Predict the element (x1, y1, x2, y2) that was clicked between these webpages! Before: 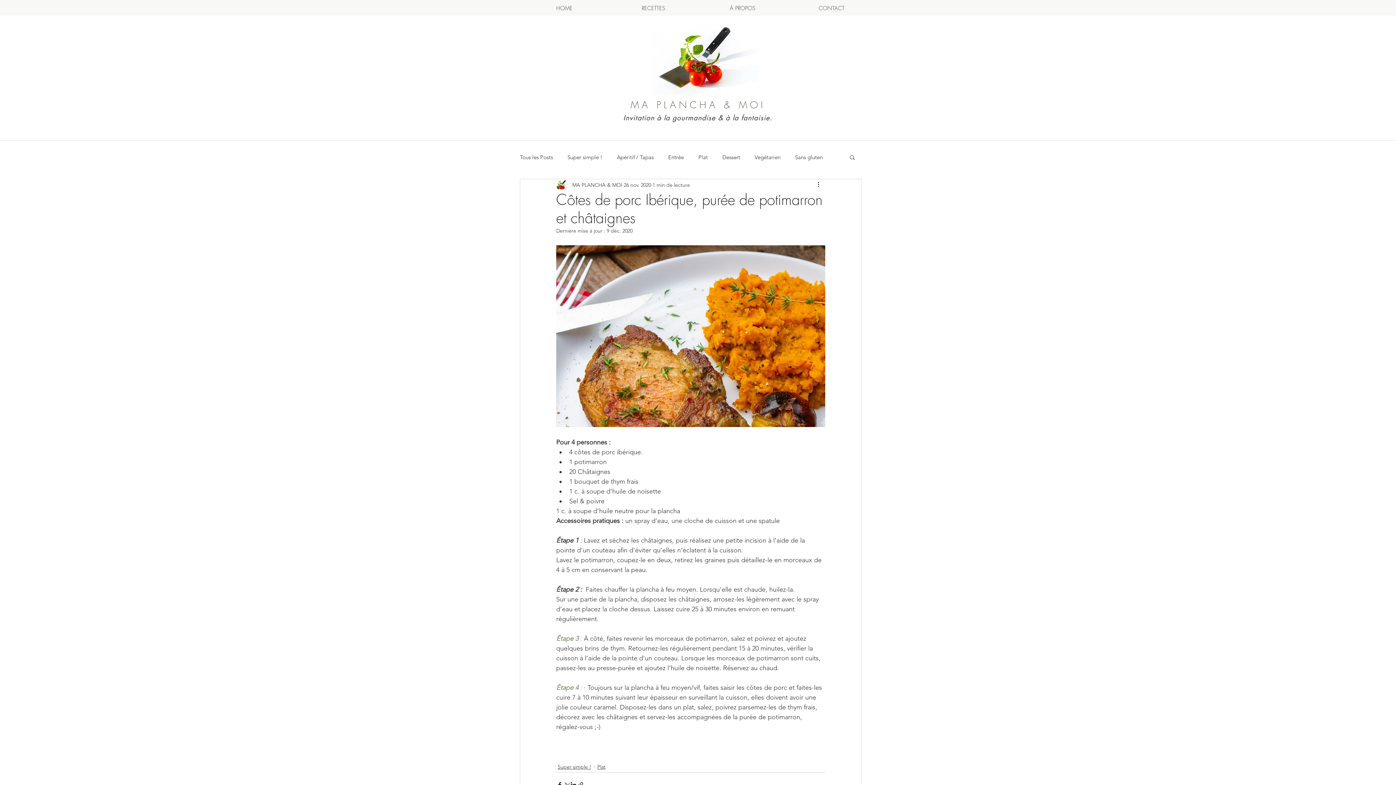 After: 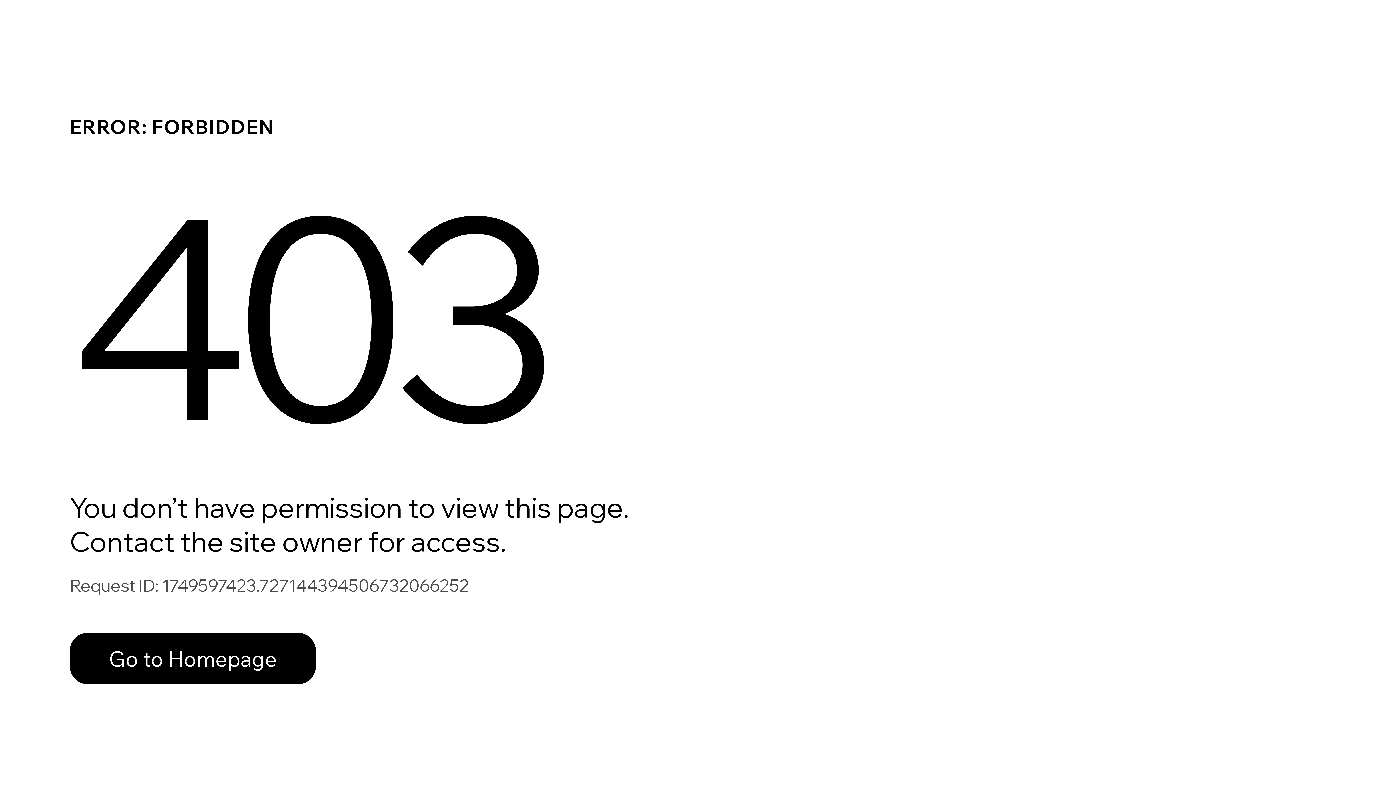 Action: label: MA PLANCHA & MOI bbox: (572, 181, 622, 188)